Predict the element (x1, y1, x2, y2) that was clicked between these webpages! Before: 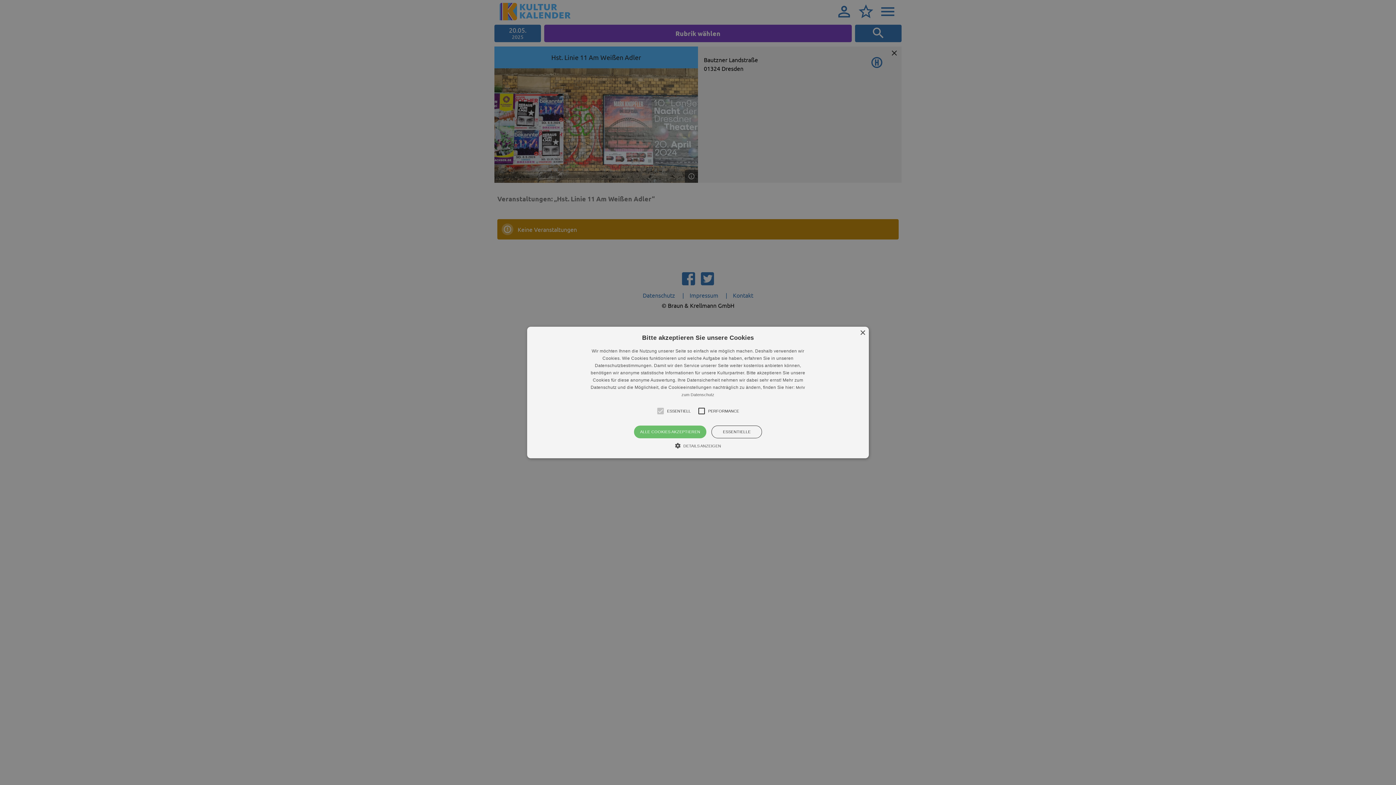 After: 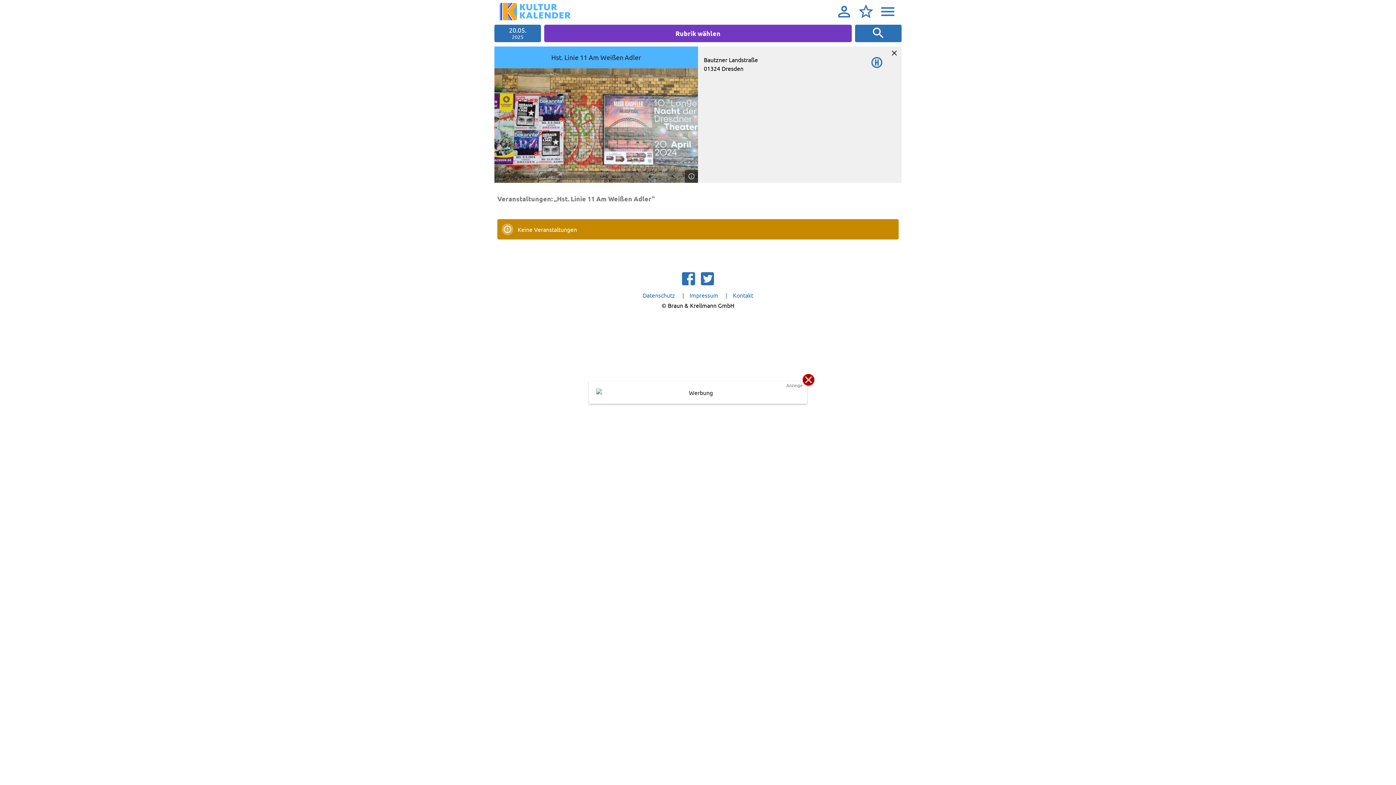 Action: label: Close bbox: (860, 330, 865, 336)